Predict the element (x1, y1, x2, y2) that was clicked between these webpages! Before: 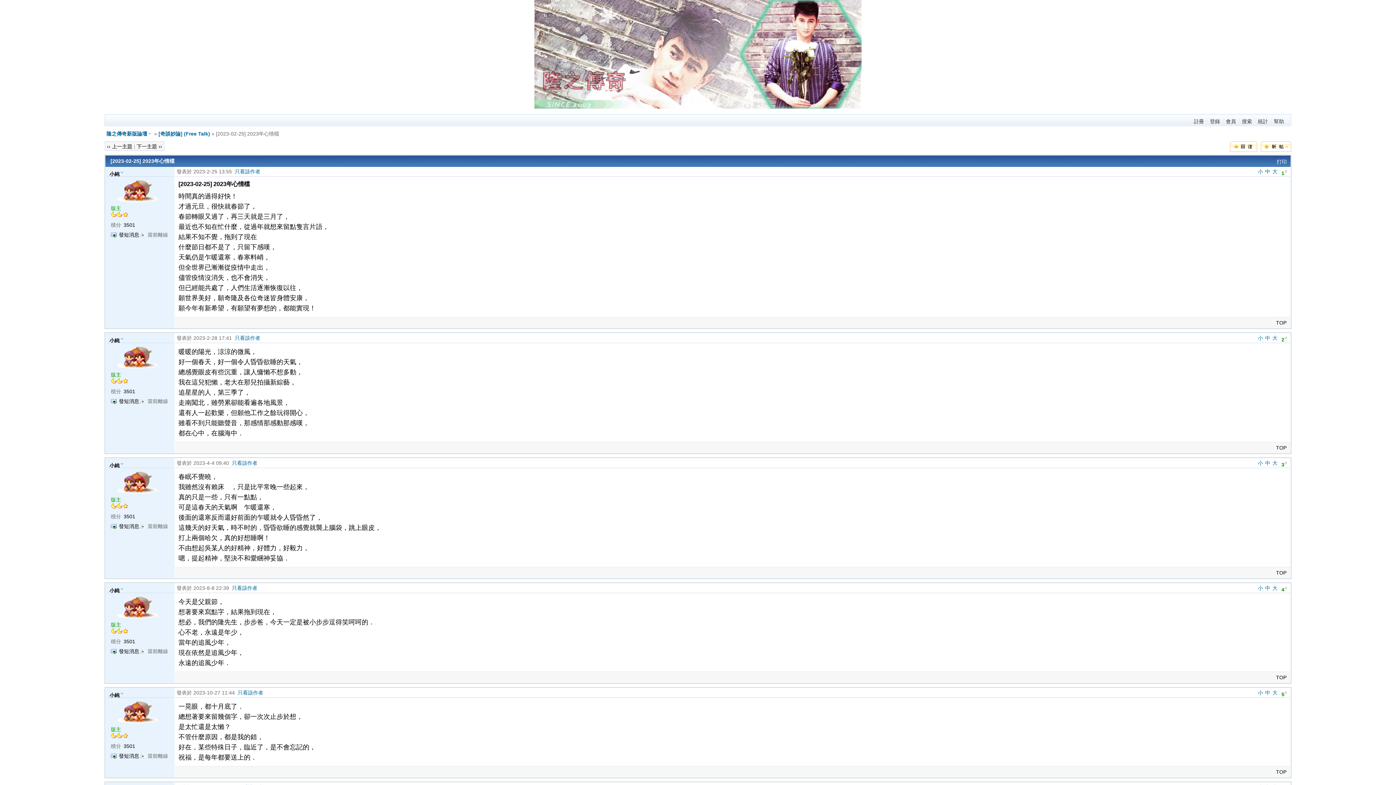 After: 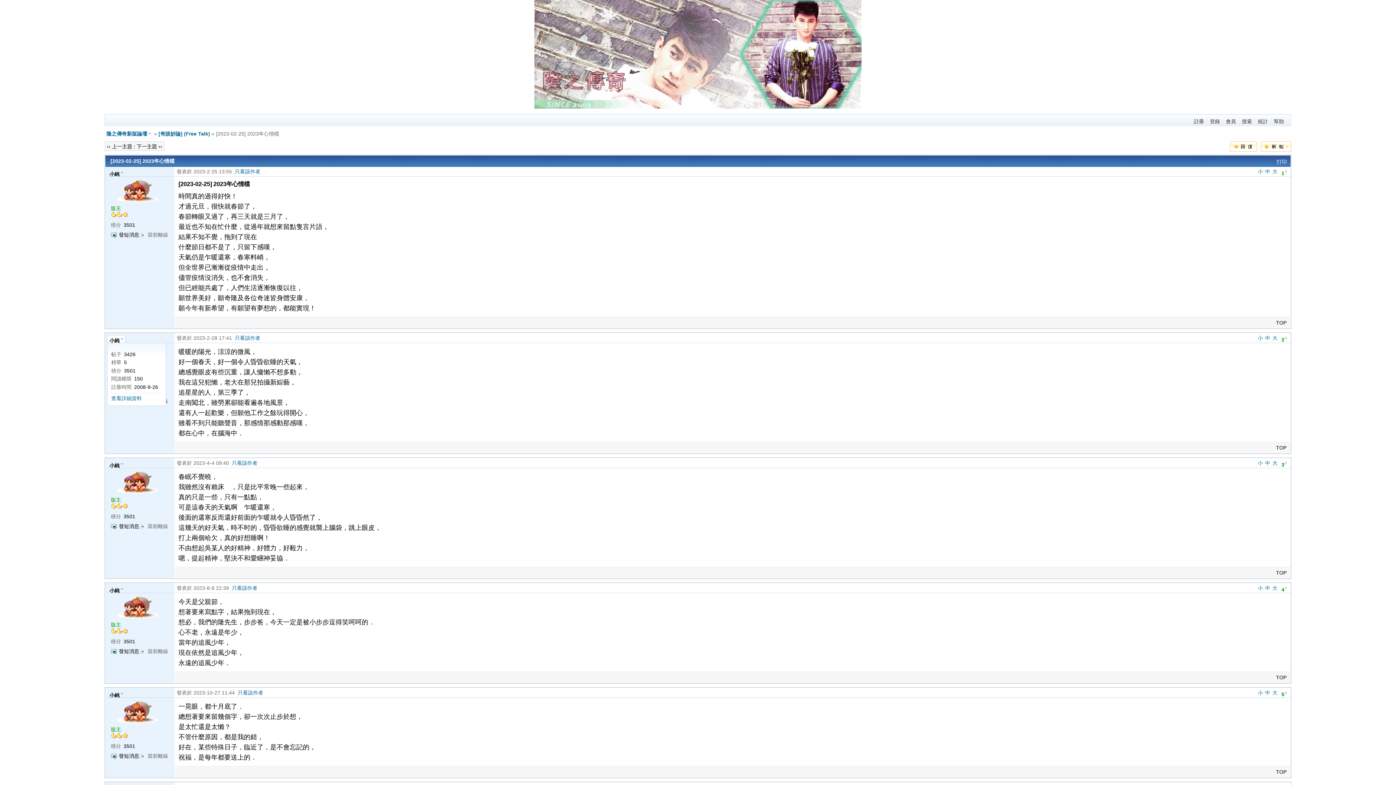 Action: bbox: (107, 335, 125, 342) label: 小純